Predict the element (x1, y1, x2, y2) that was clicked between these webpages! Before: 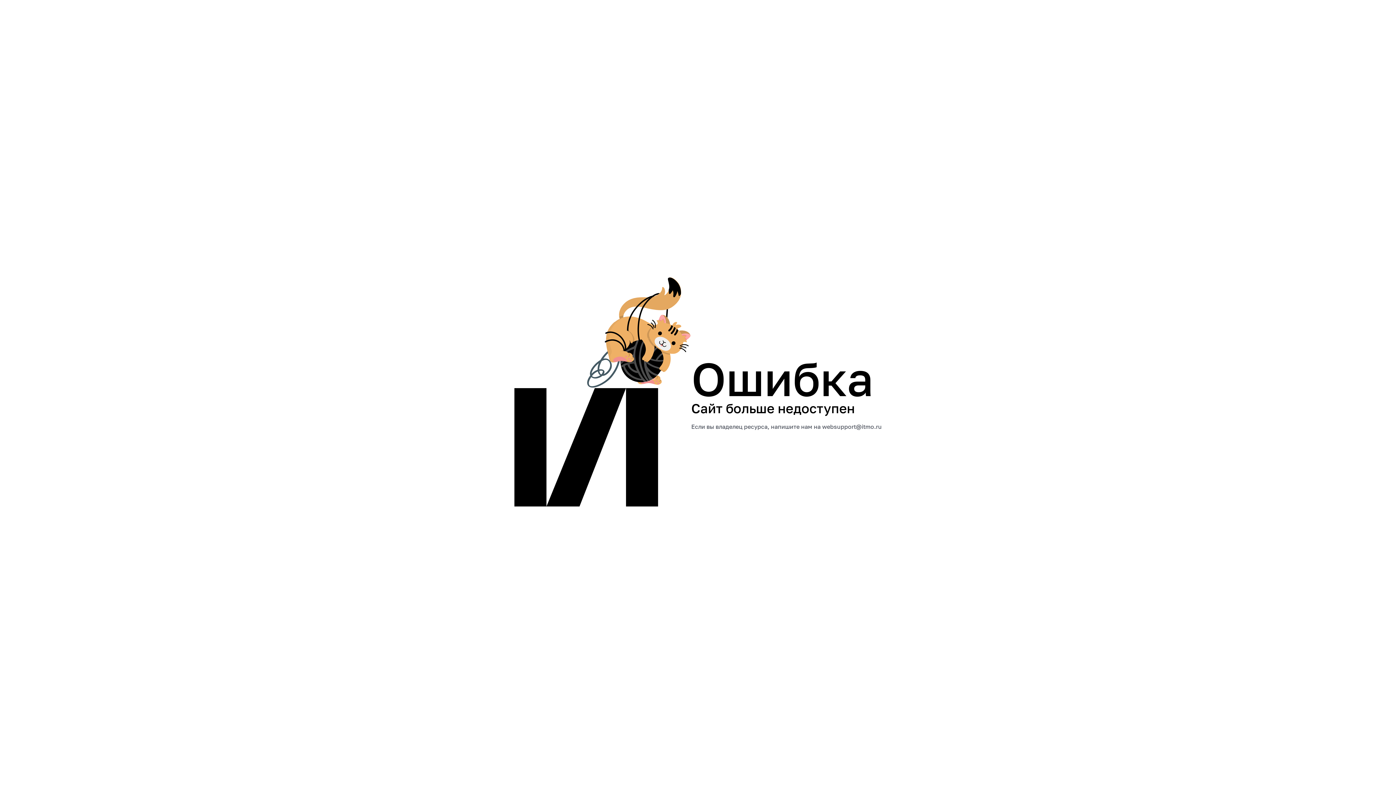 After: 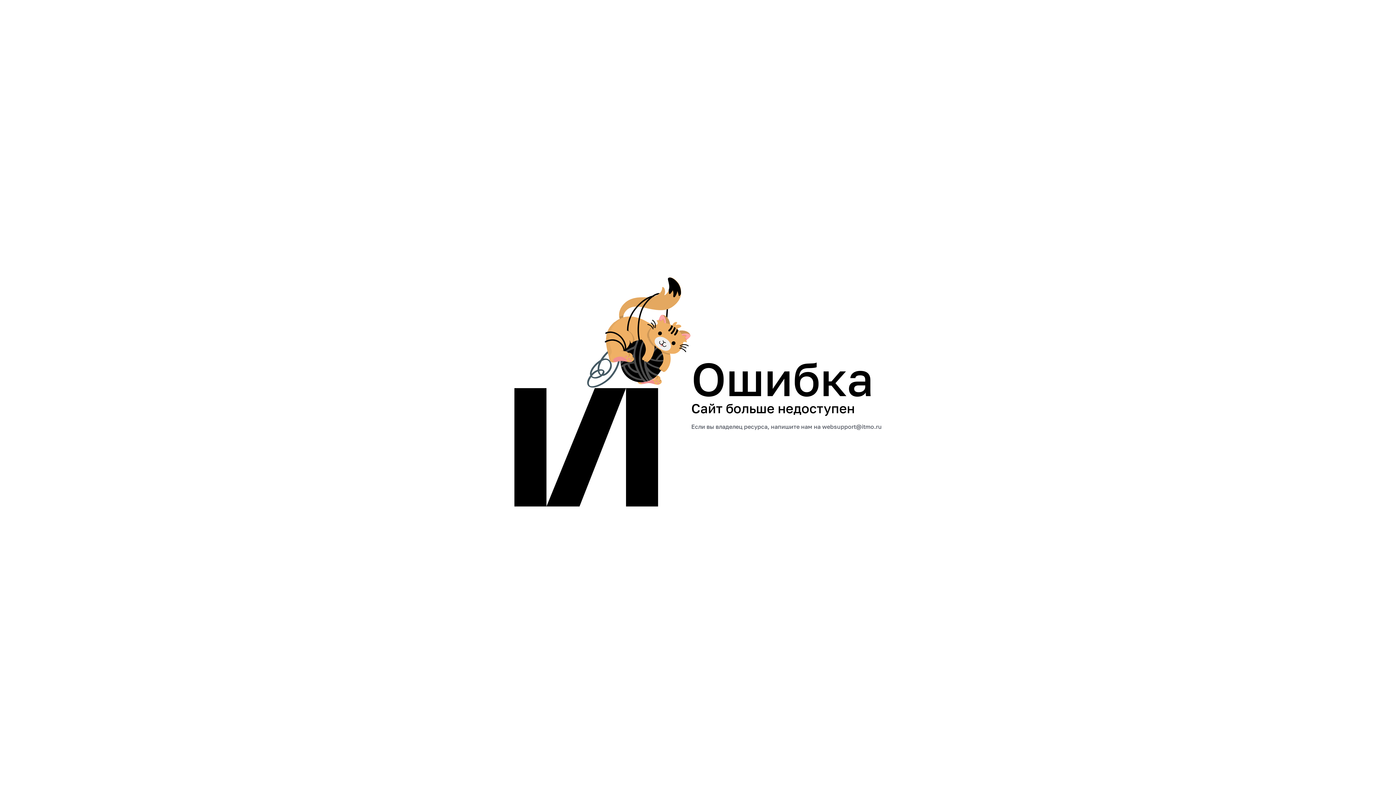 Action: bbox: (822, 423, 882, 430) label: websupport@itmo.ru